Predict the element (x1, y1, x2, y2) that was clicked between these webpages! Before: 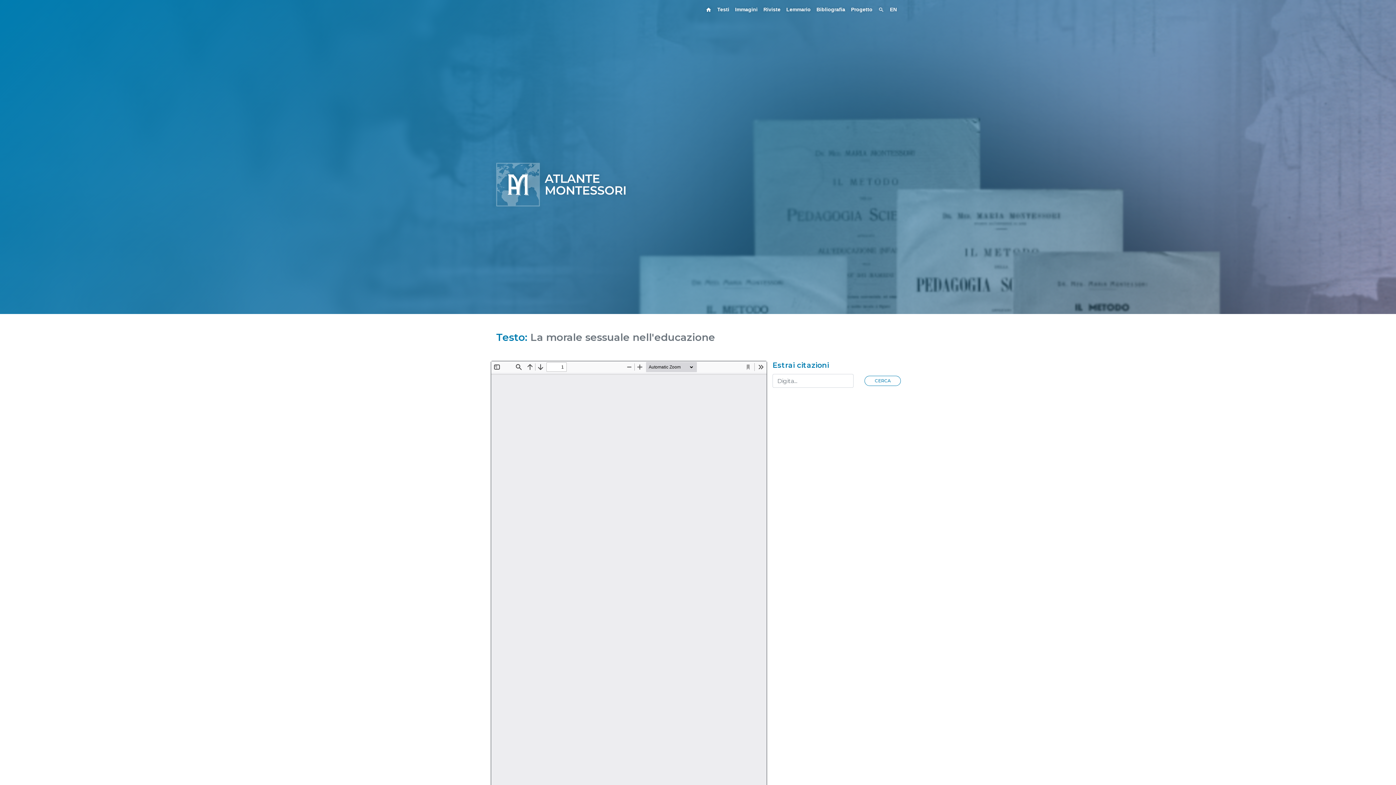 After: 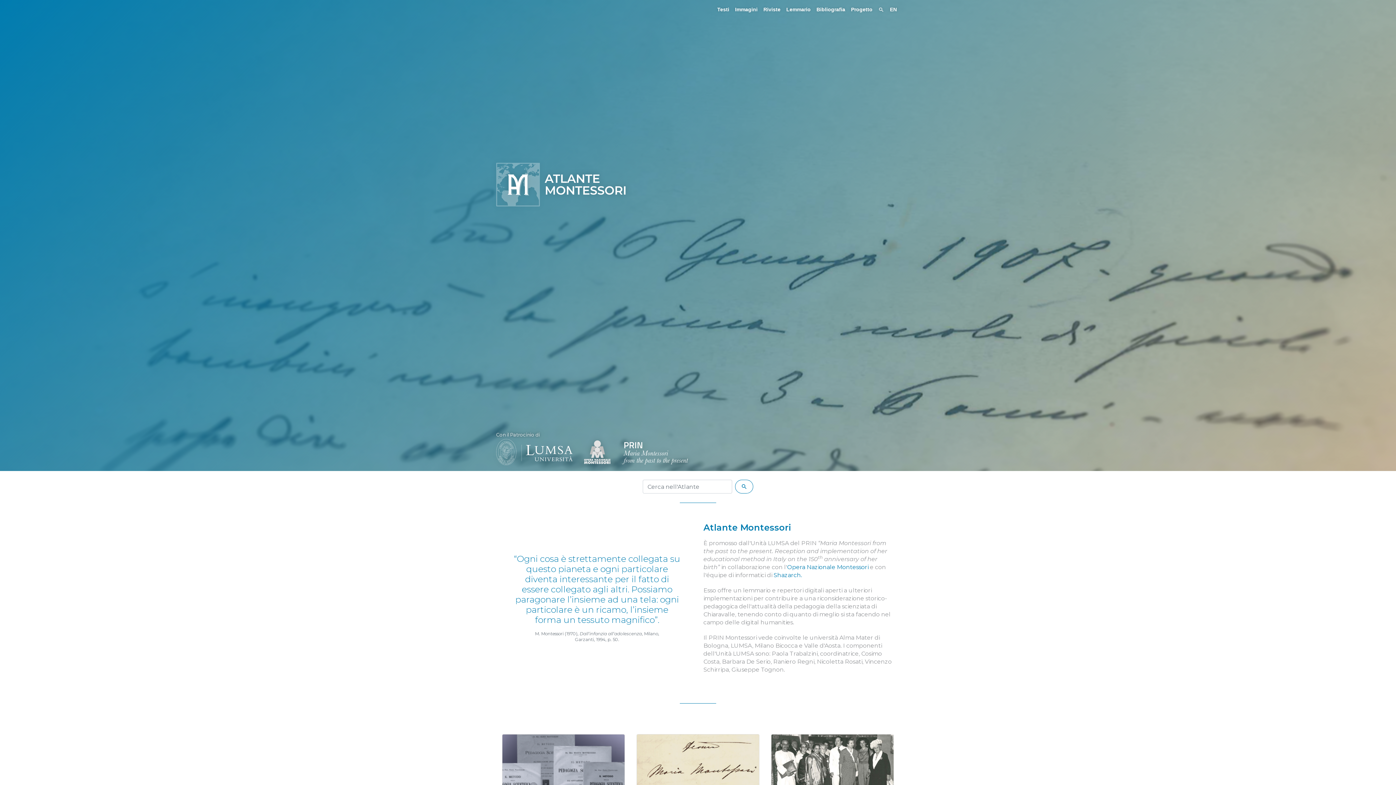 Action: bbox: (496, 162, 627, 206)